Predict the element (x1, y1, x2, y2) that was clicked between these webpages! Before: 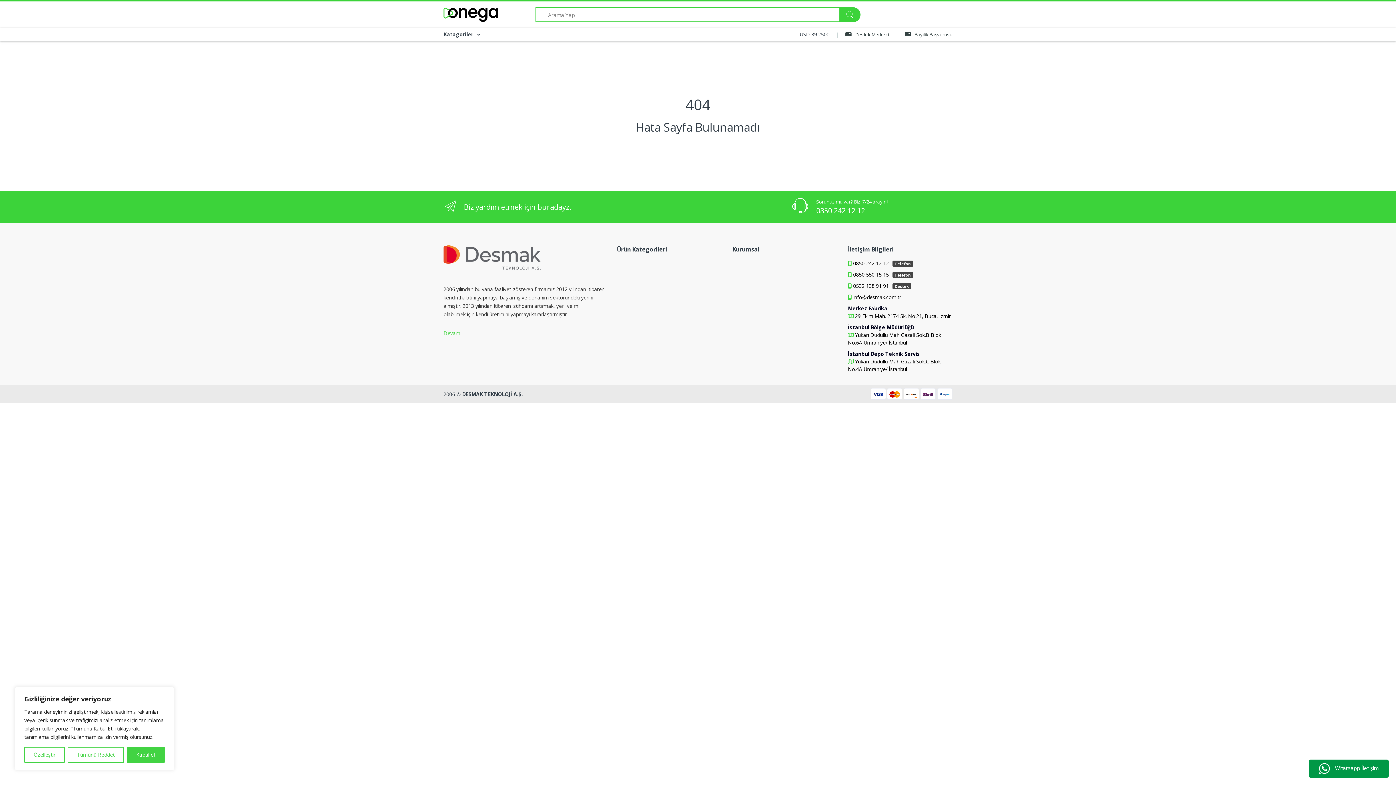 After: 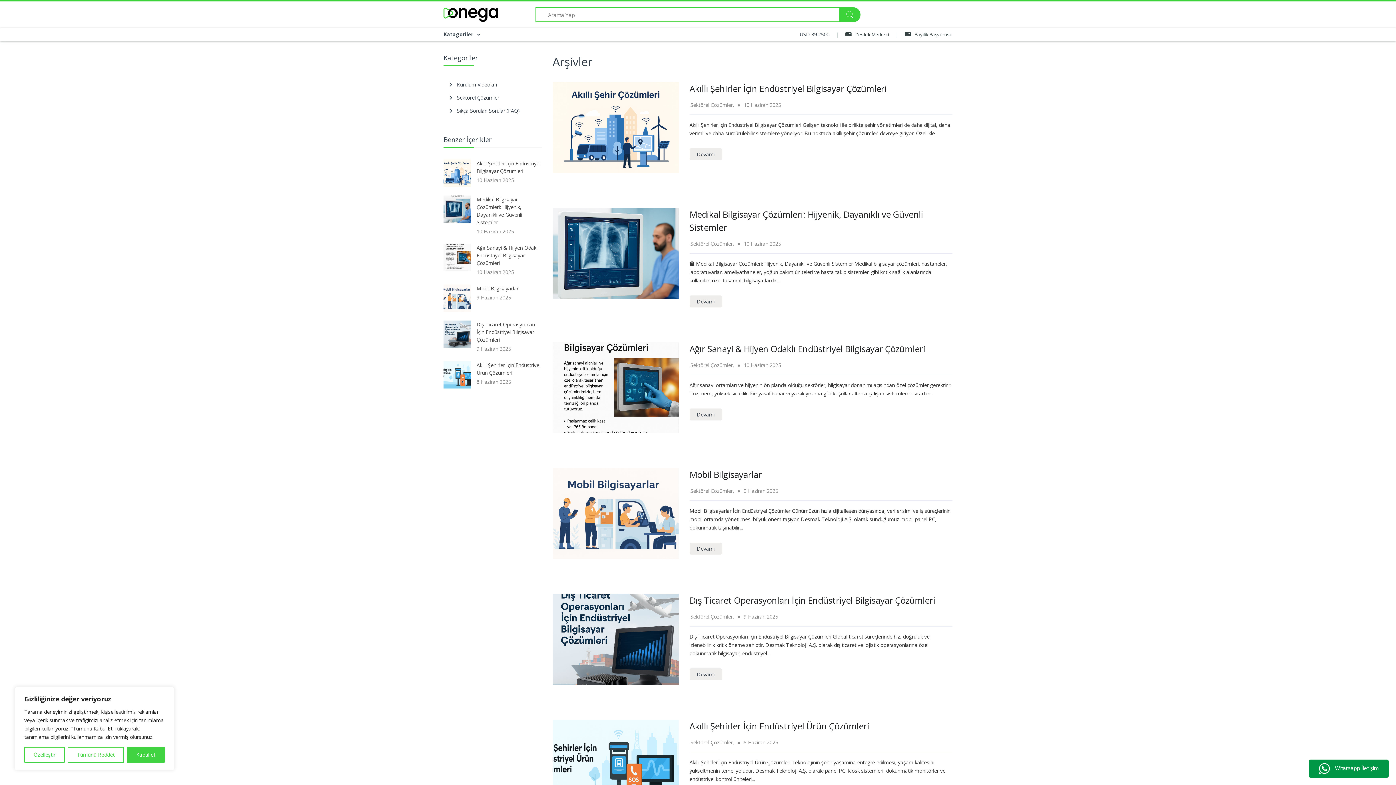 Action: label:  Destek Merkezi bbox: (845, 31, 889, 37)